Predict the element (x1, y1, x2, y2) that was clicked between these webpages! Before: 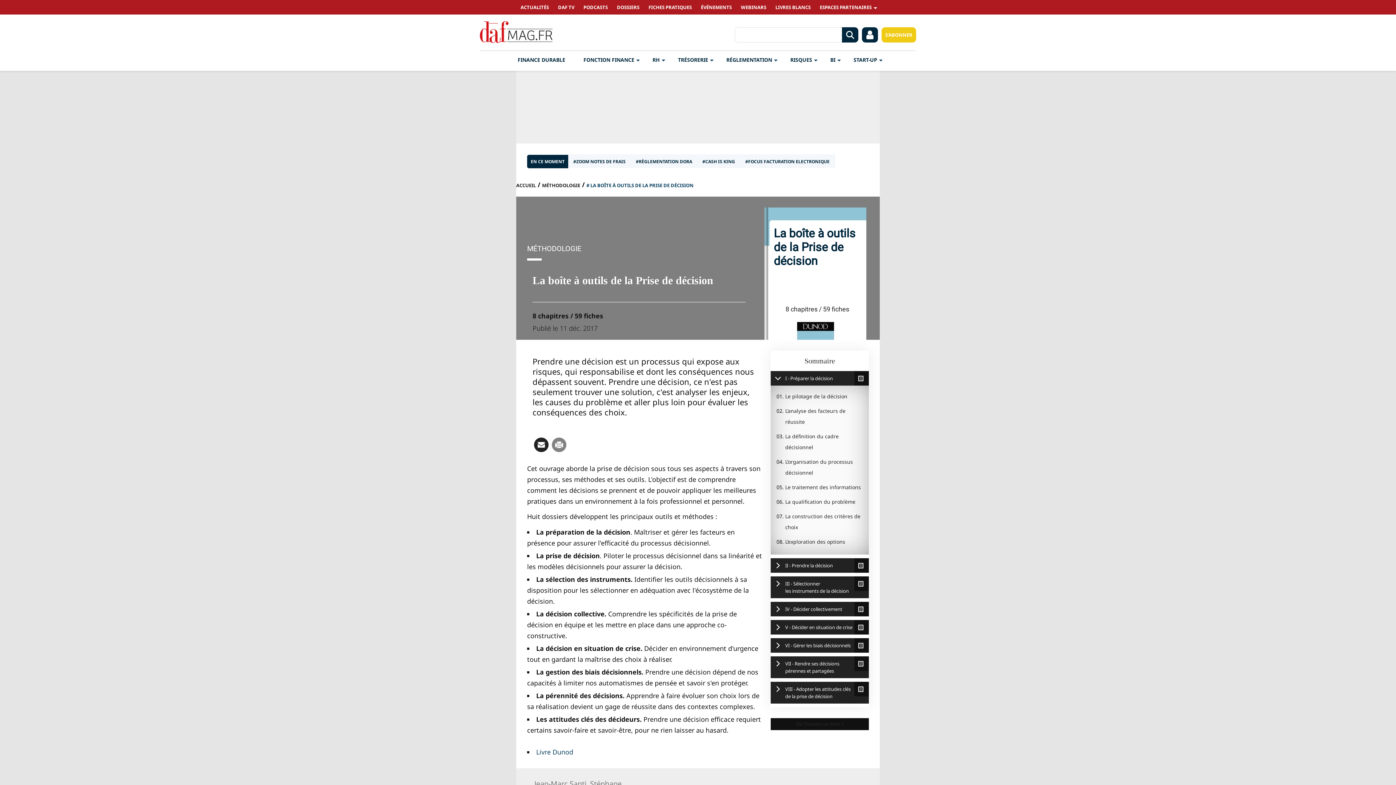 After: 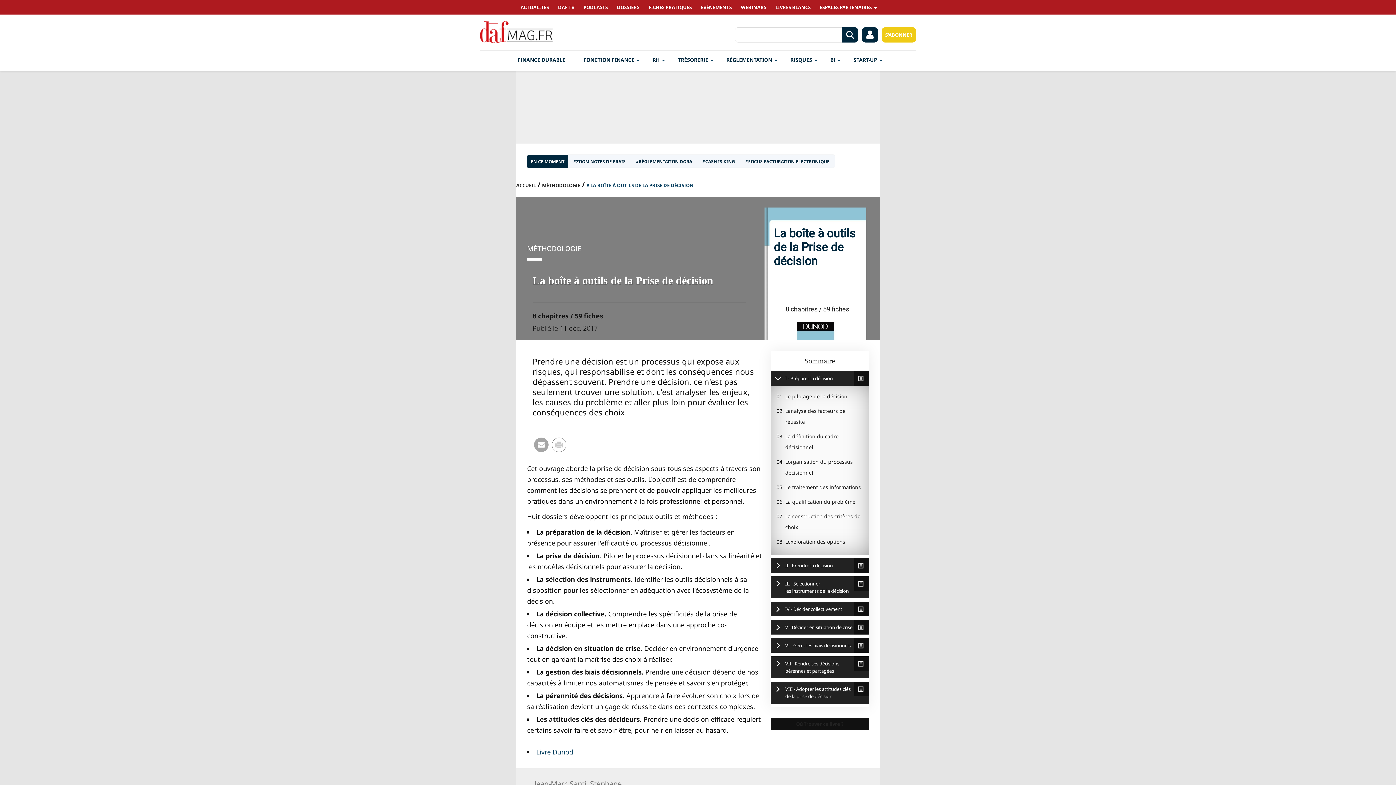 Action: bbox: (552, 437, 566, 452)